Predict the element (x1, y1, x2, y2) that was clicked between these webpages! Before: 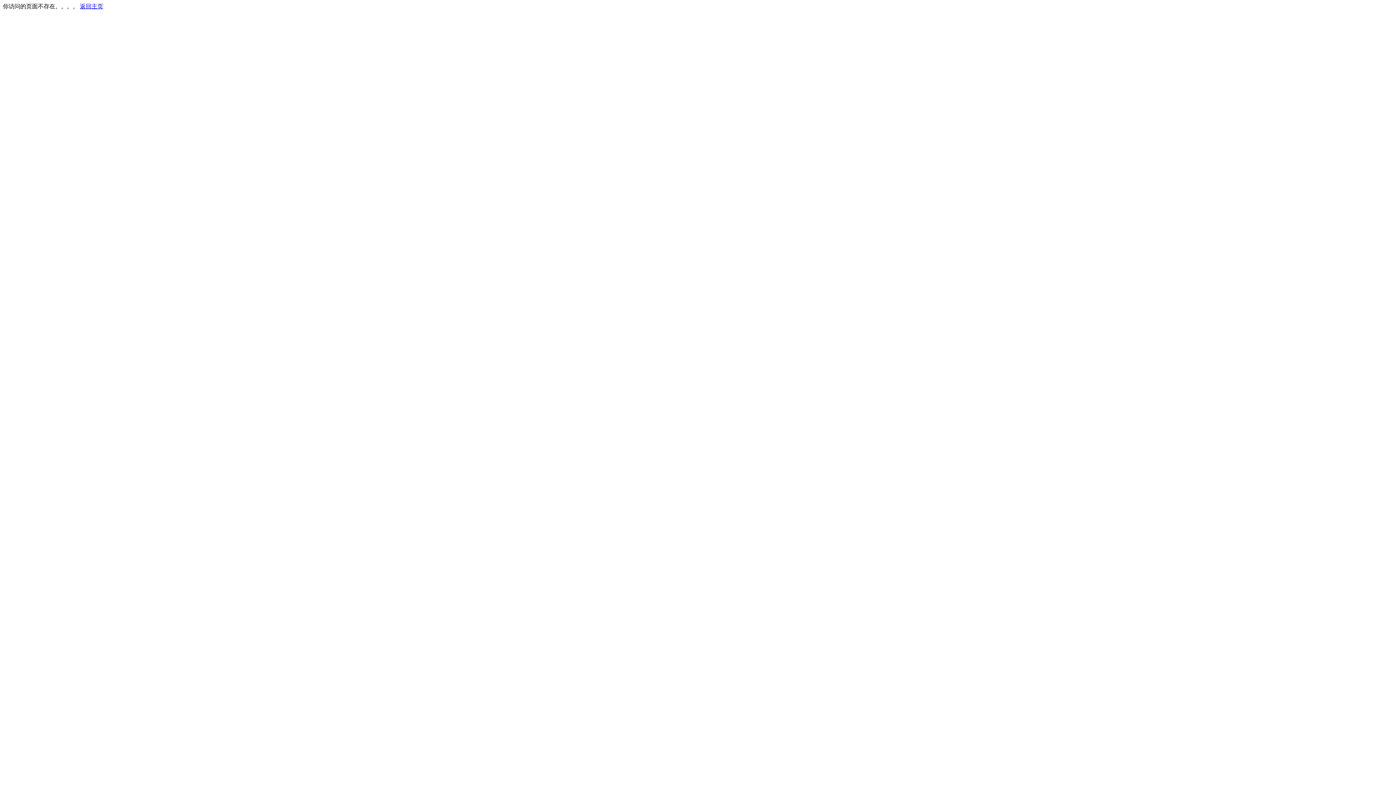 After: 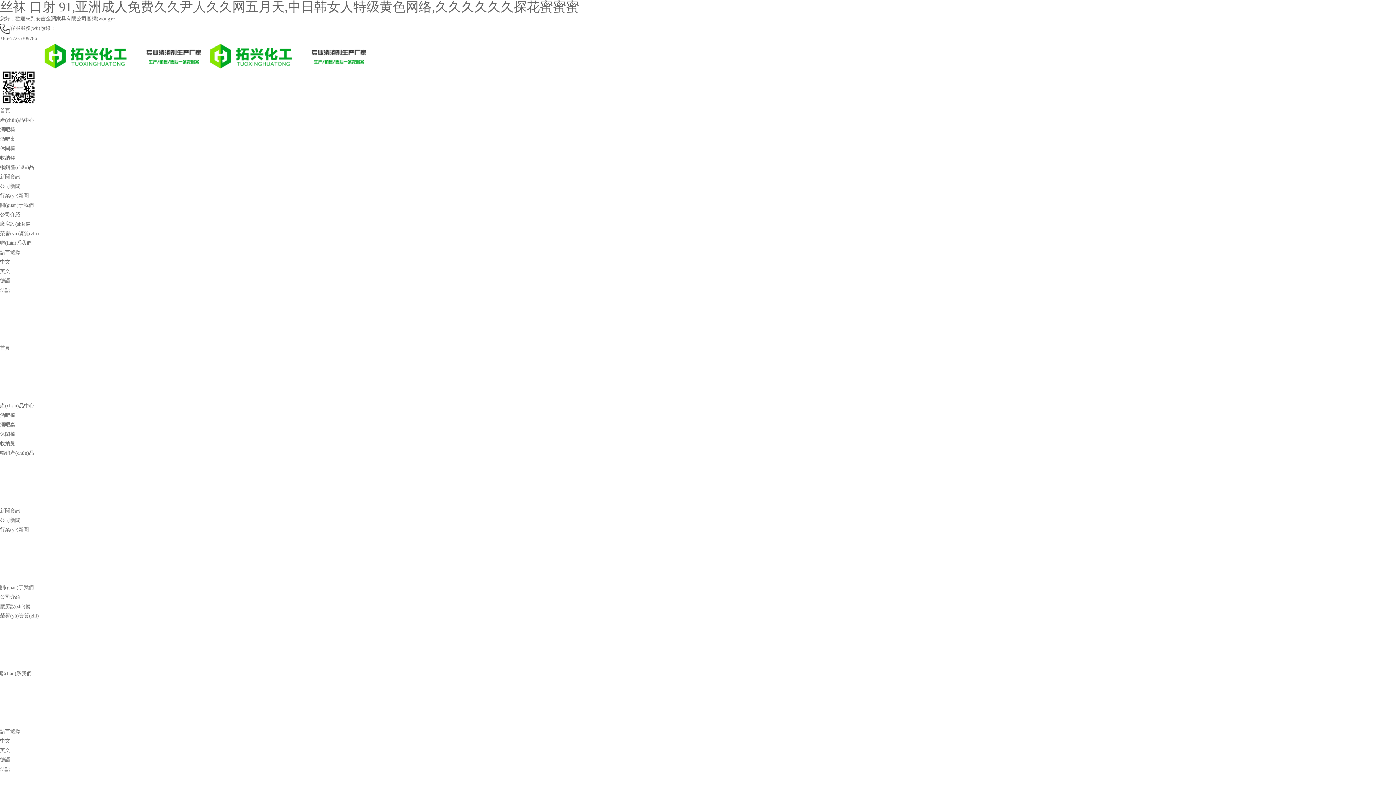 Action: bbox: (80, 3, 103, 9) label: 返回主页